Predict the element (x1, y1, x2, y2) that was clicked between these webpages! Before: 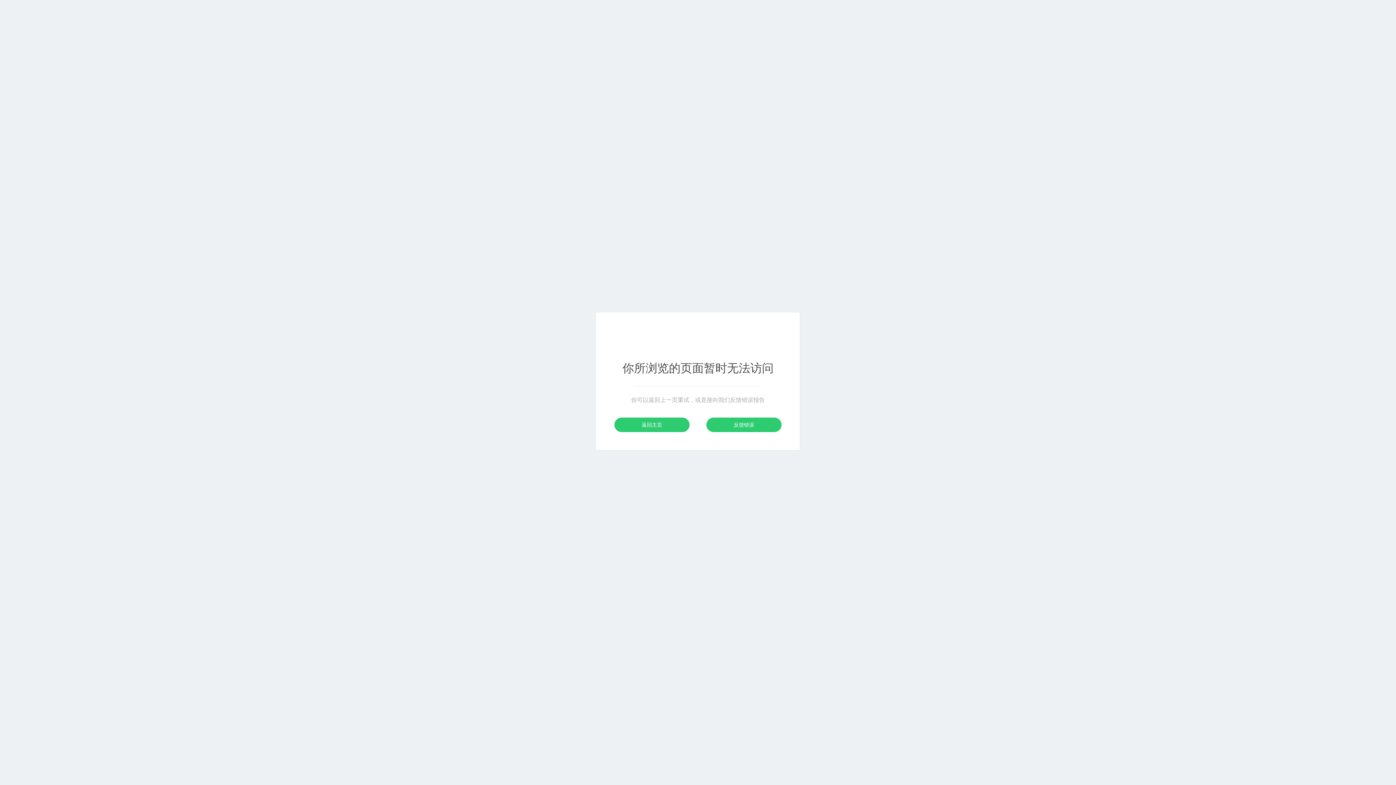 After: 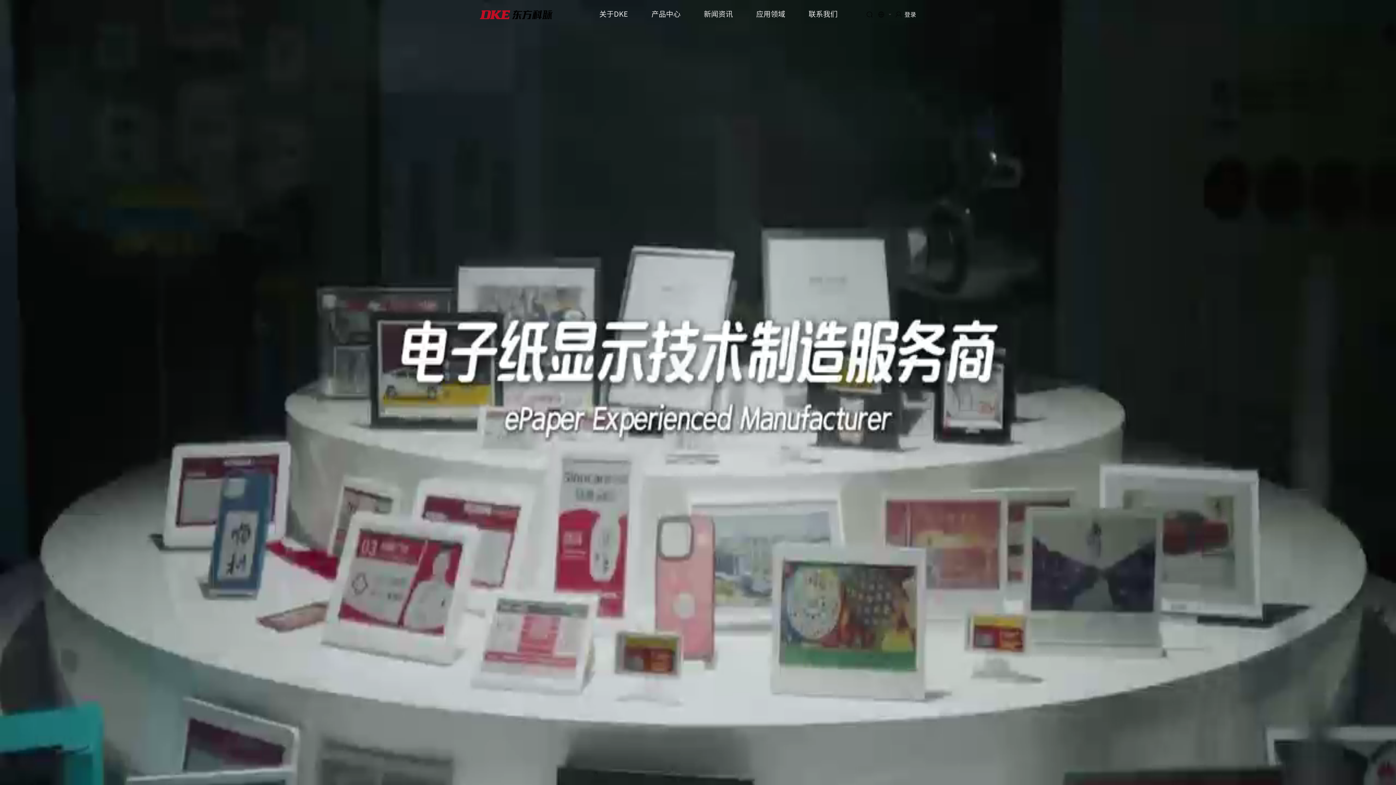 Action: label: 反馈错误 bbox: (706, 417, 781, 432)